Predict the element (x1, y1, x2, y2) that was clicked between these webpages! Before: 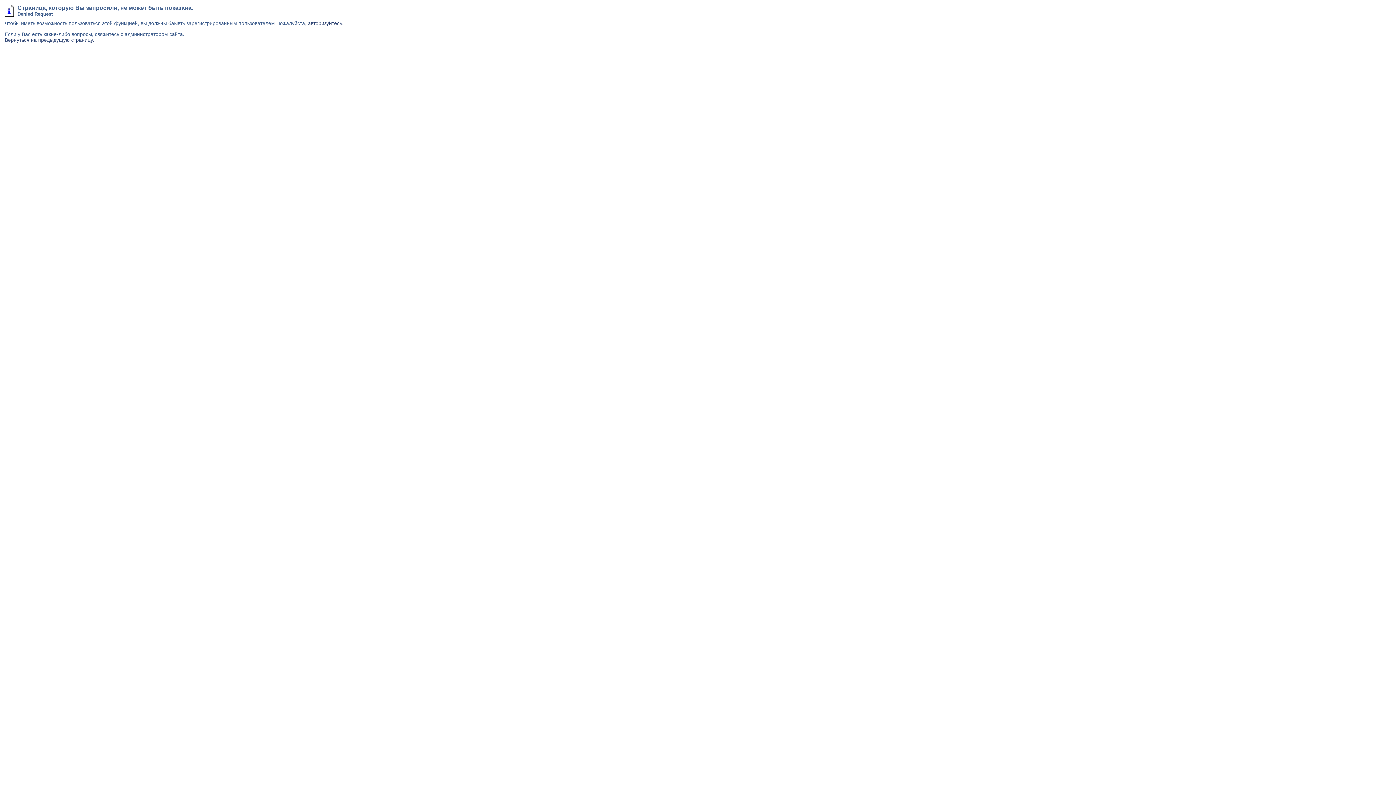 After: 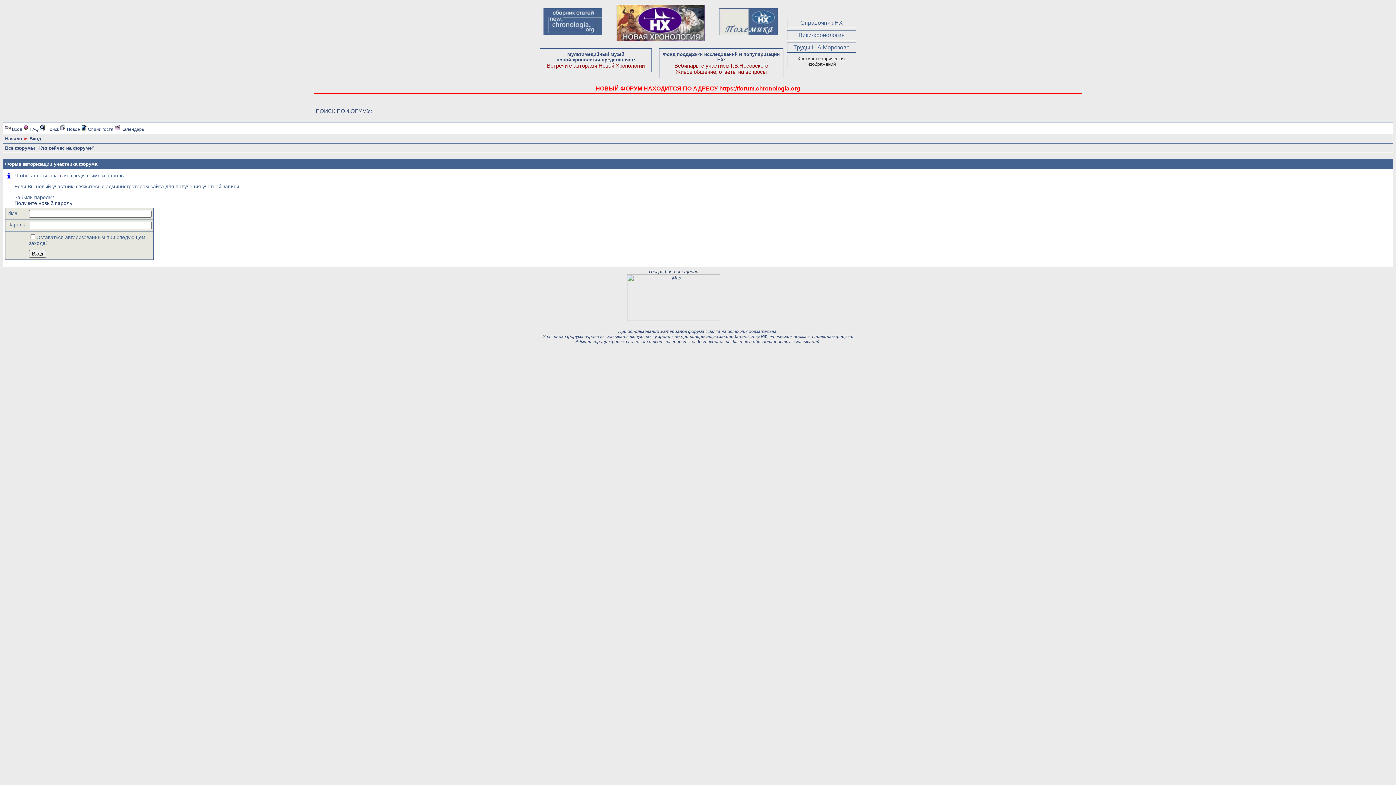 Action: label: авторизуйтесь bbox: (308, 20, 342, 26)